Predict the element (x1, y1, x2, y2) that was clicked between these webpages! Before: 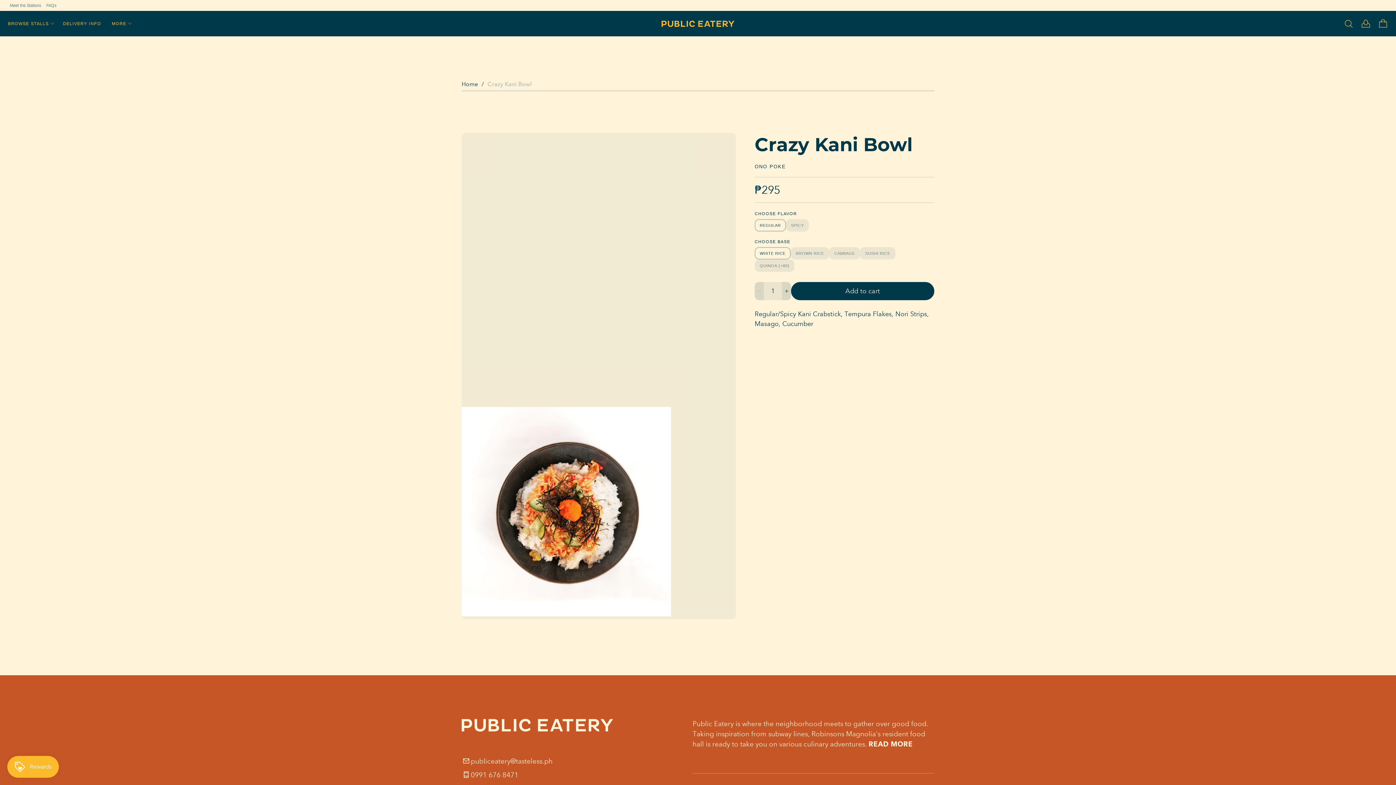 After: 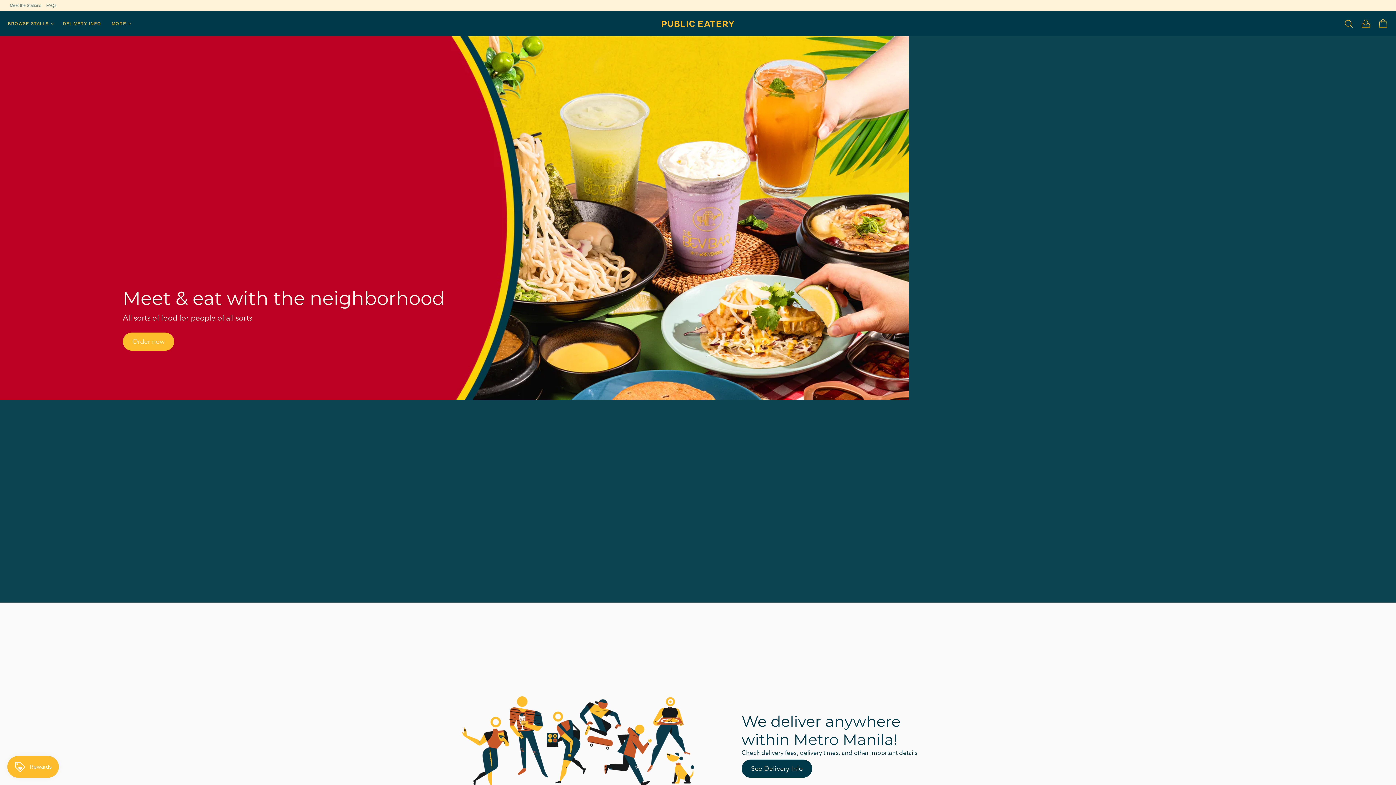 Action: bbox: (461, 719, 613, 734)